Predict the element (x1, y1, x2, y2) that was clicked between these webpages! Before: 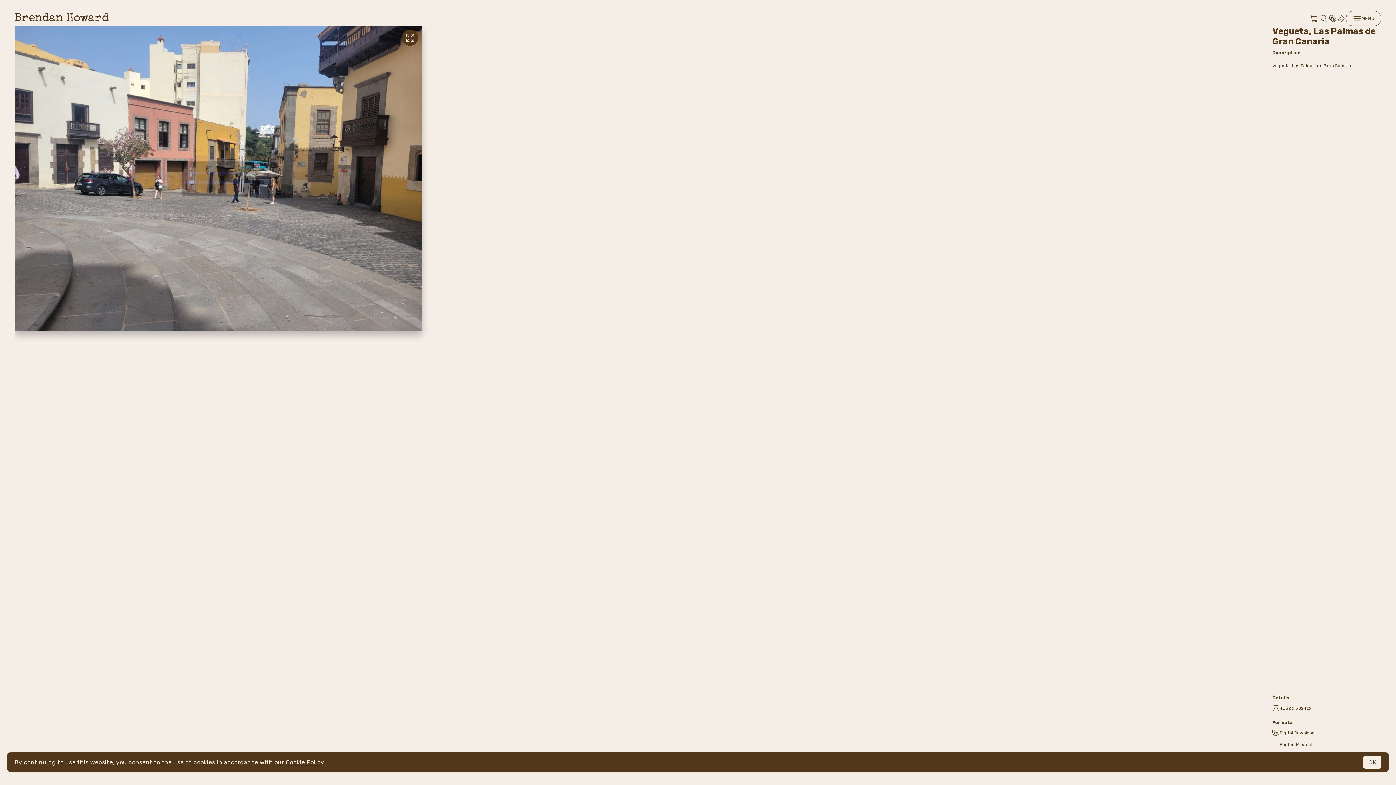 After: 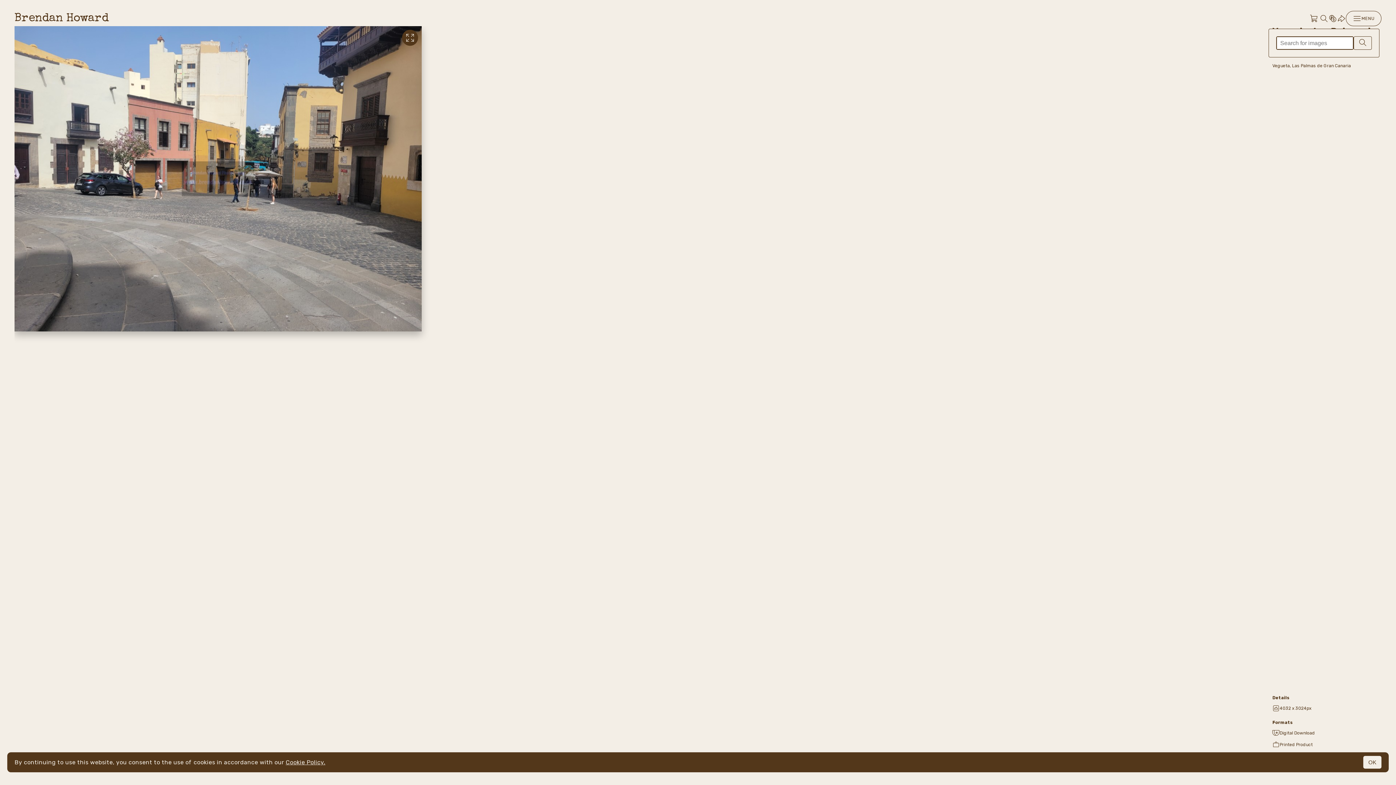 Action: bbox: (1320, 14, 1328, 22)